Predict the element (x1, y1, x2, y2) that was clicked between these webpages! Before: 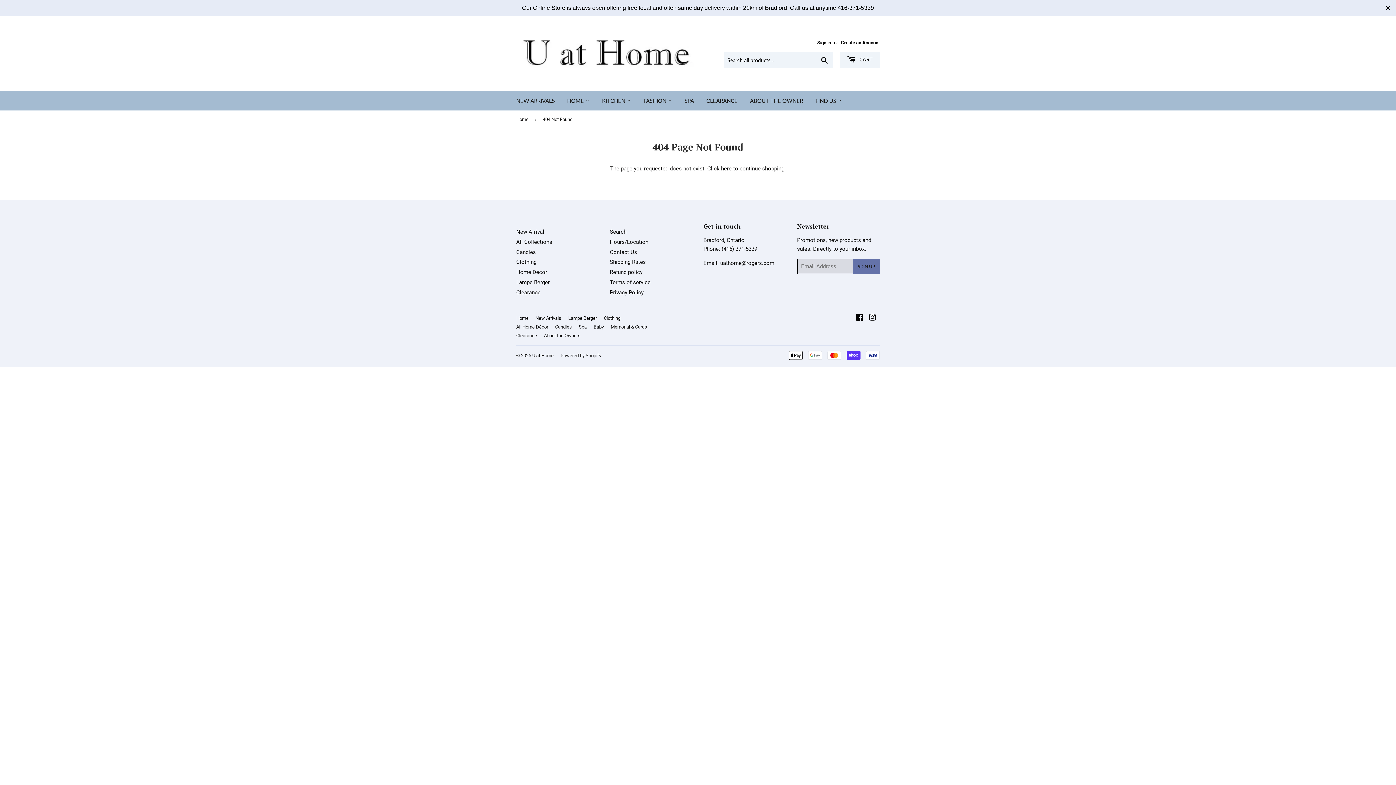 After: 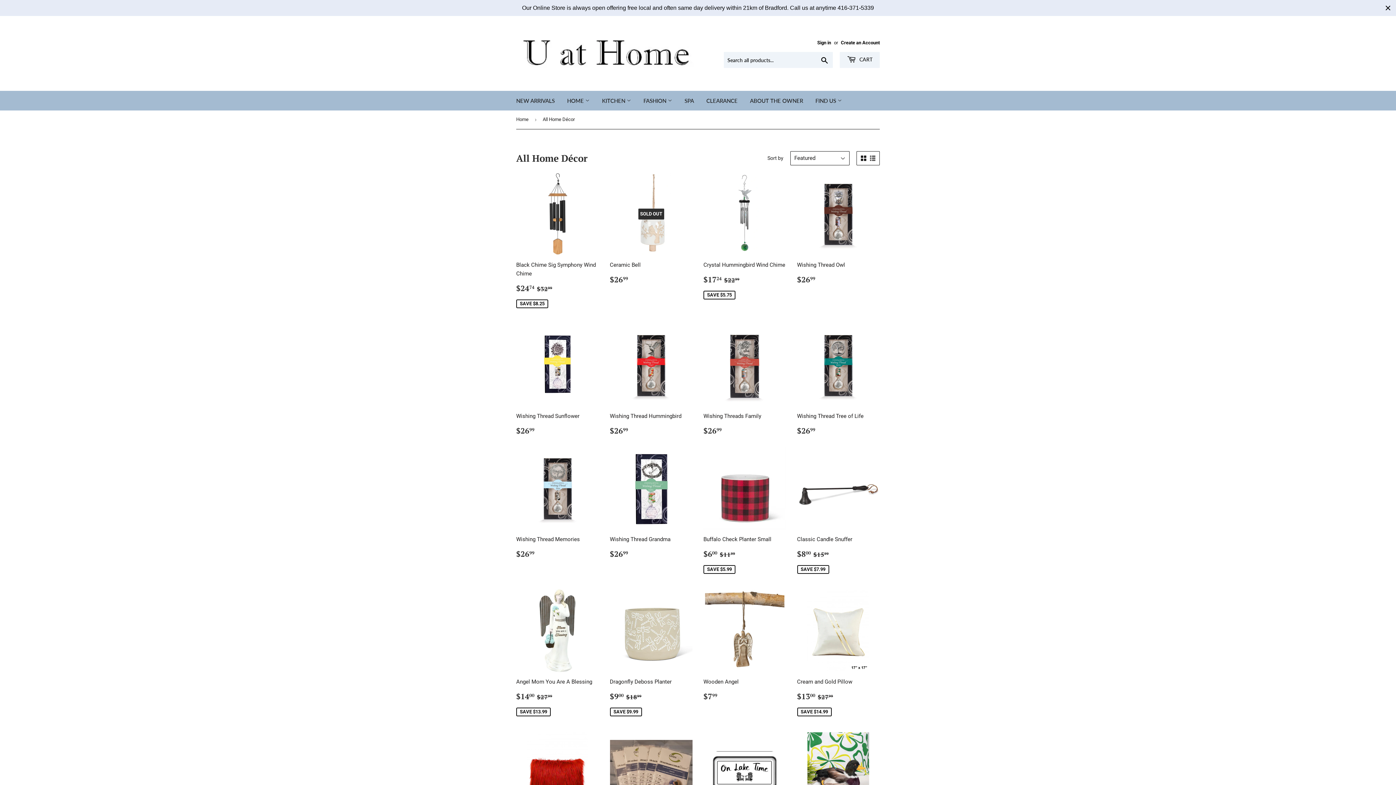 Action: bbox: (561, 90, 595, 110) label: HOME 